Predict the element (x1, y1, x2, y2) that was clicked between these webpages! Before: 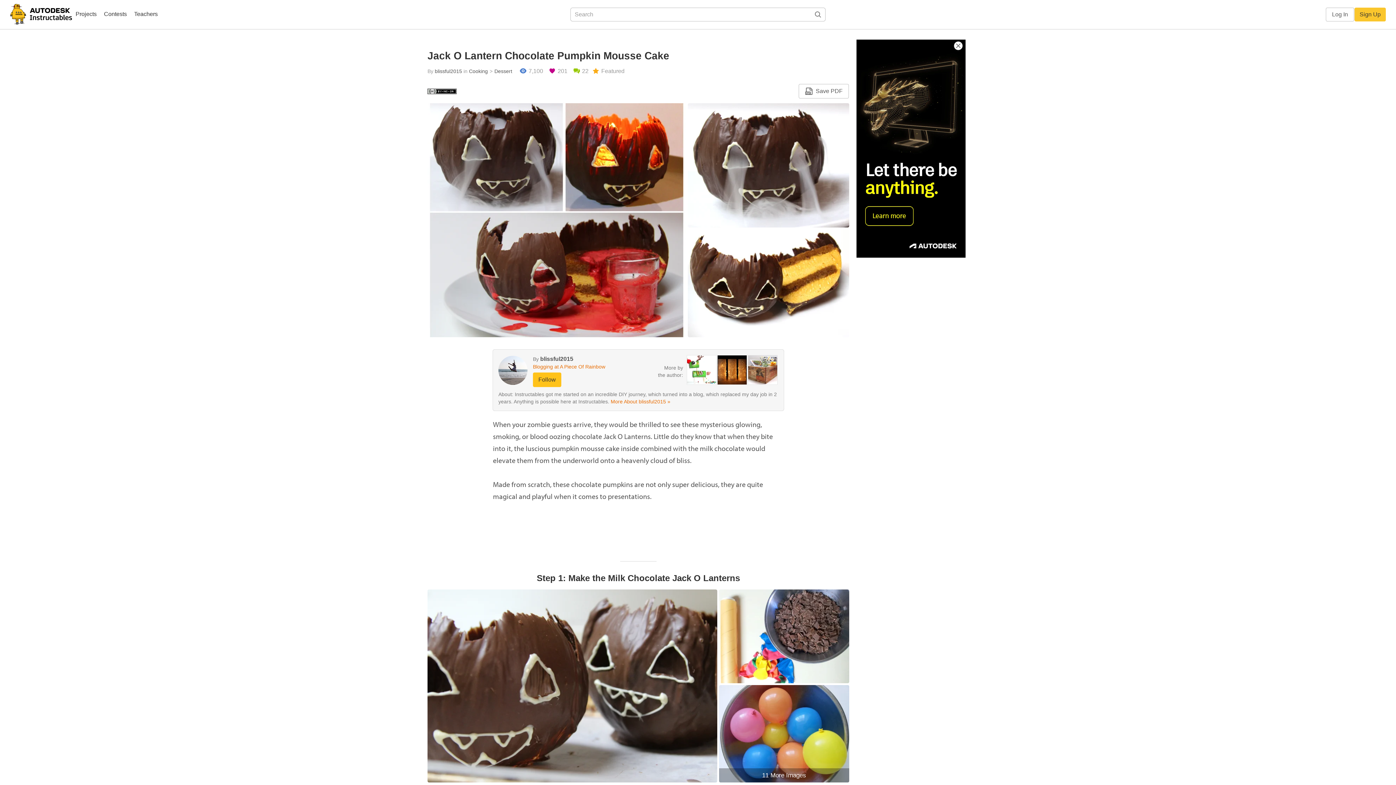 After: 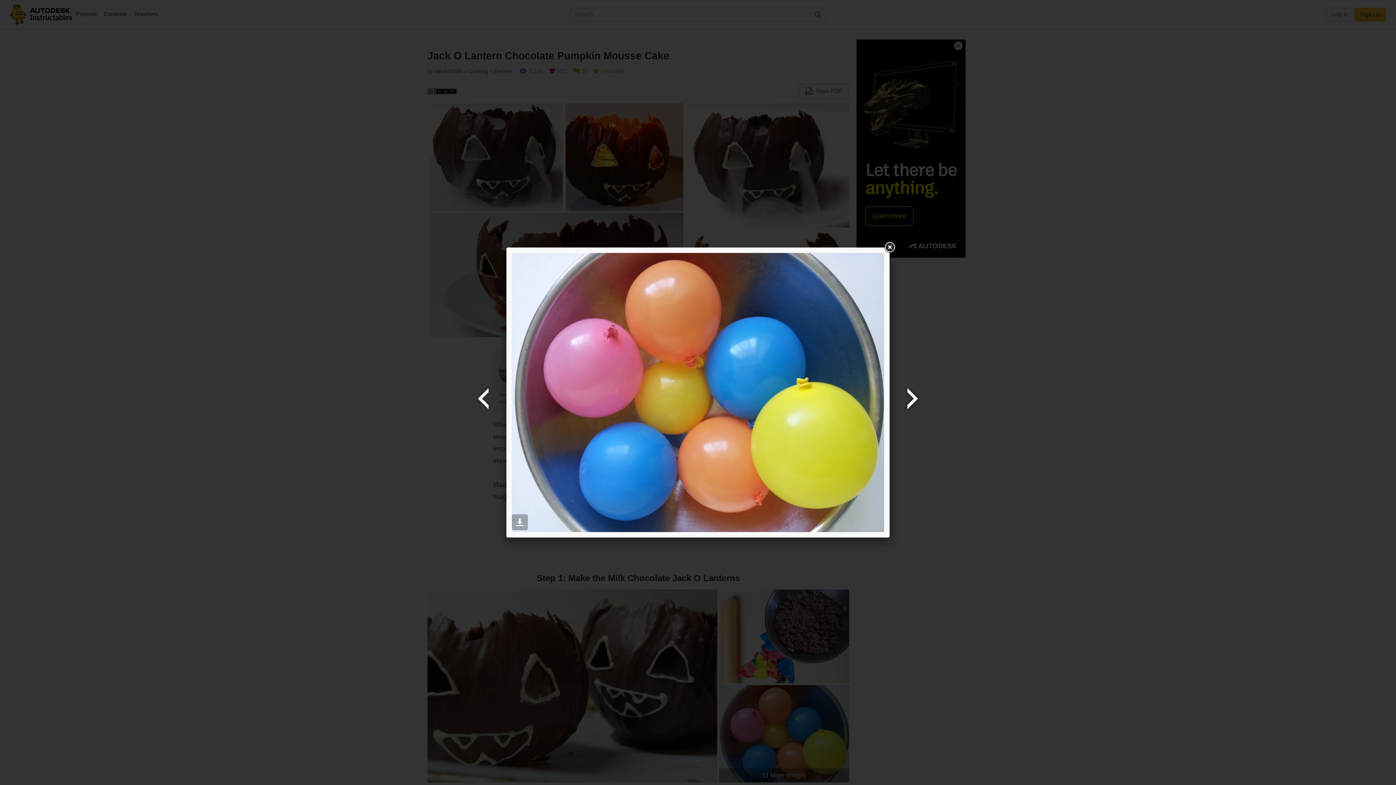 Action: bbox: (719, 730, 849, 736)